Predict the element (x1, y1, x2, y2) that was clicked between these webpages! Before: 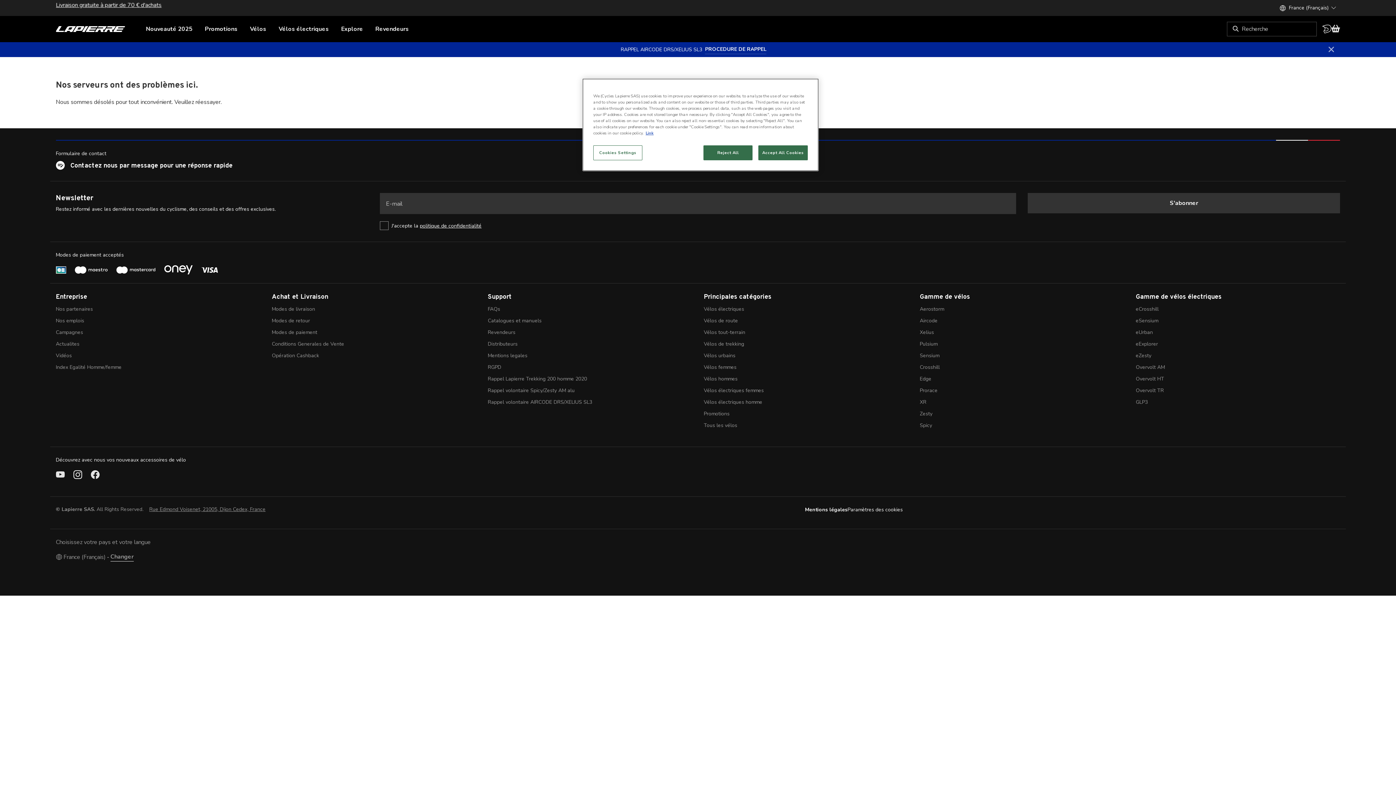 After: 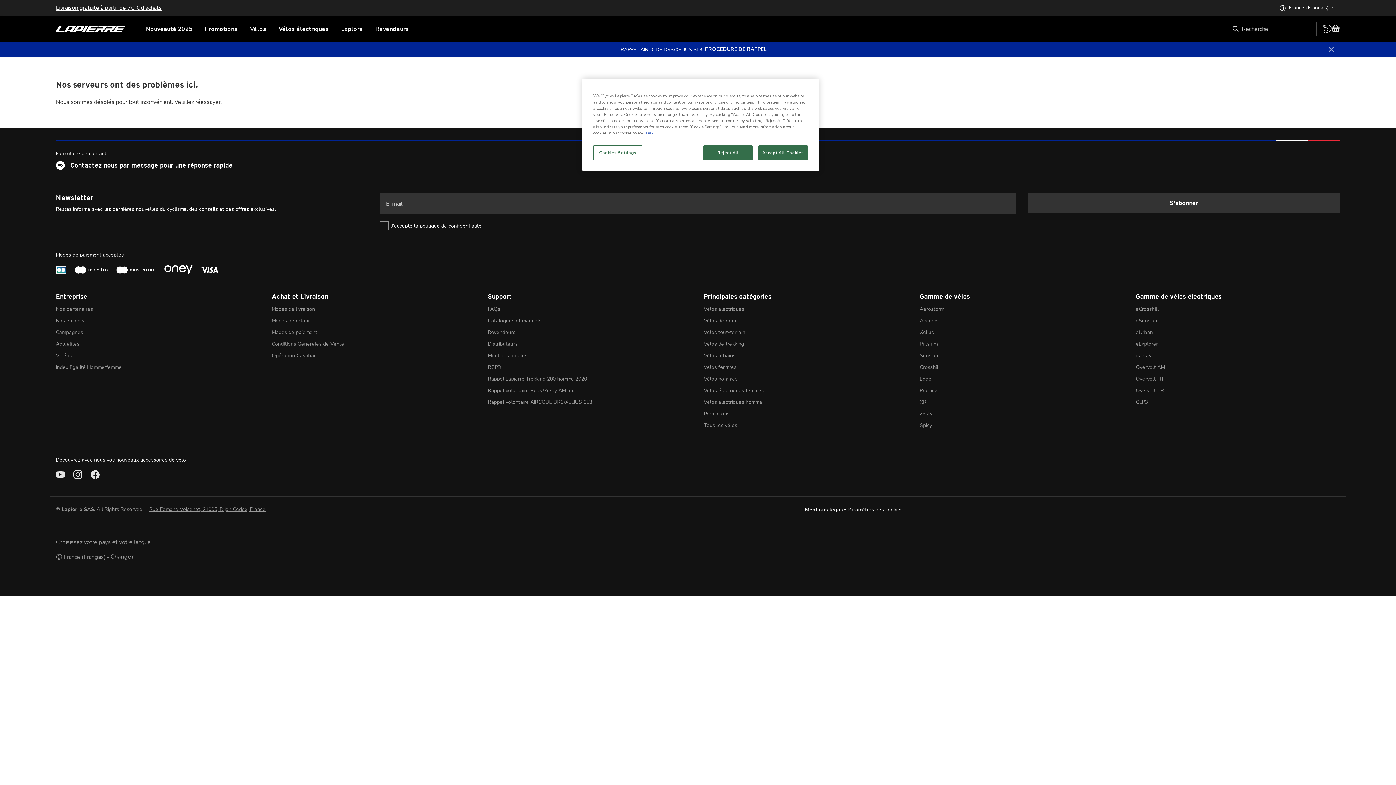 Action: bbox: (920, 398, 926, 405) label: XR